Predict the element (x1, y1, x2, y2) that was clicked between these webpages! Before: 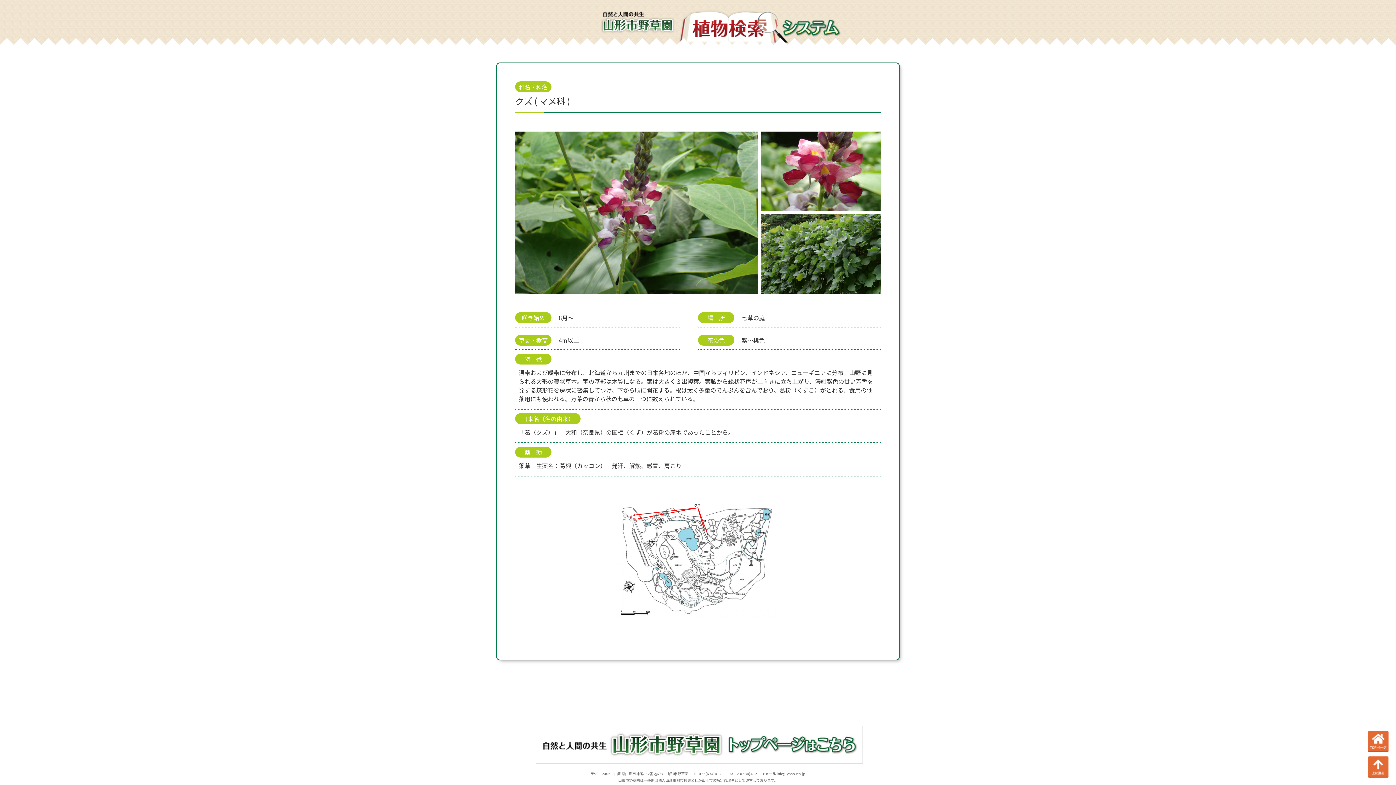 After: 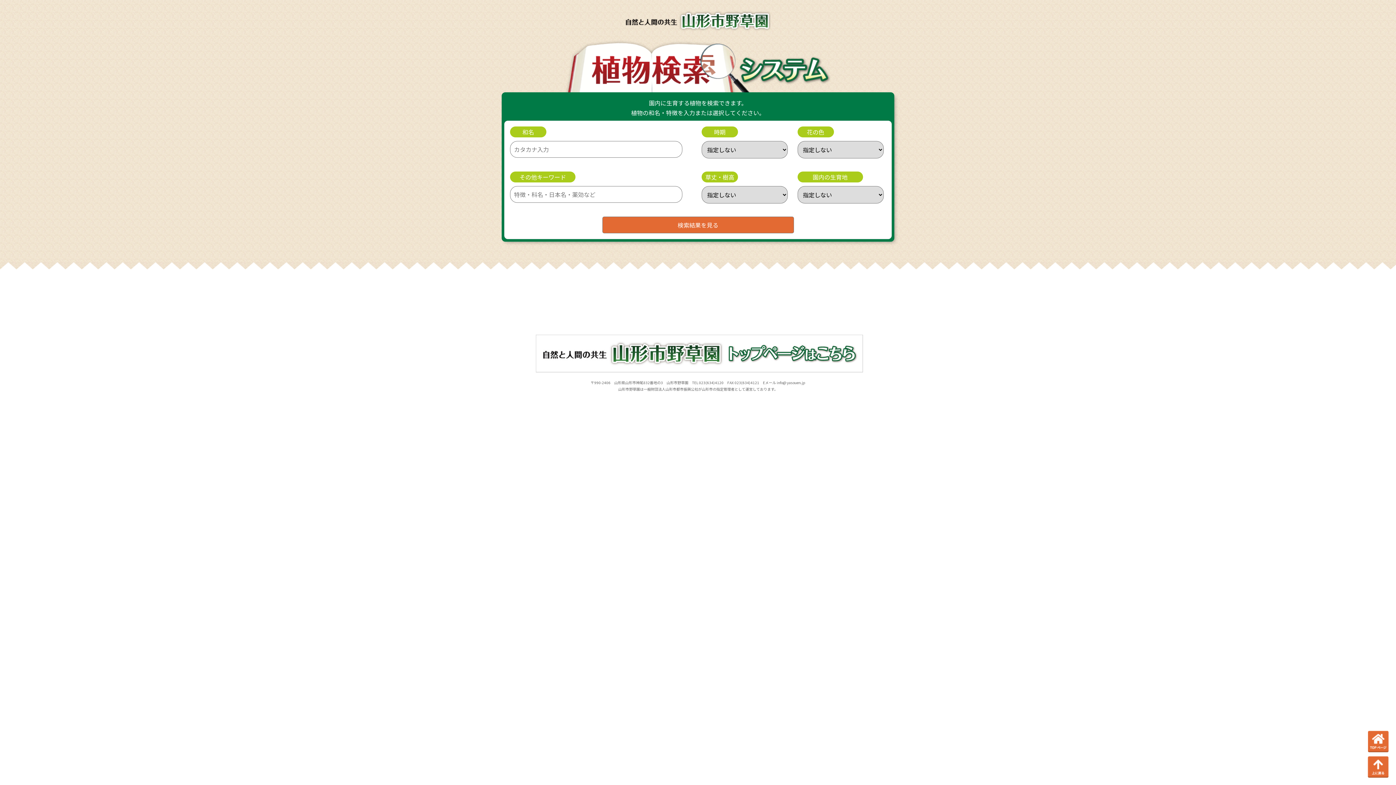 Action: bbox: (1364, 727, 1392, 756)